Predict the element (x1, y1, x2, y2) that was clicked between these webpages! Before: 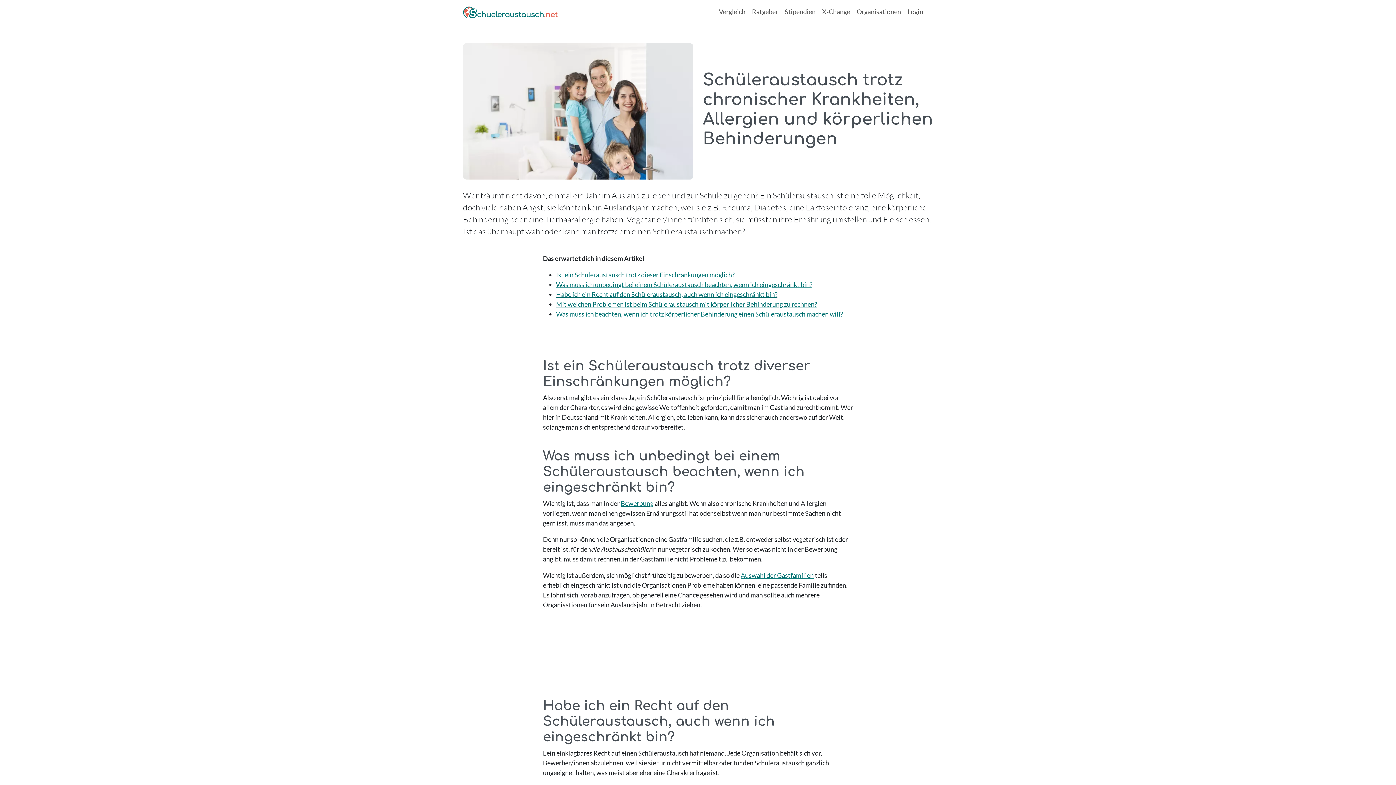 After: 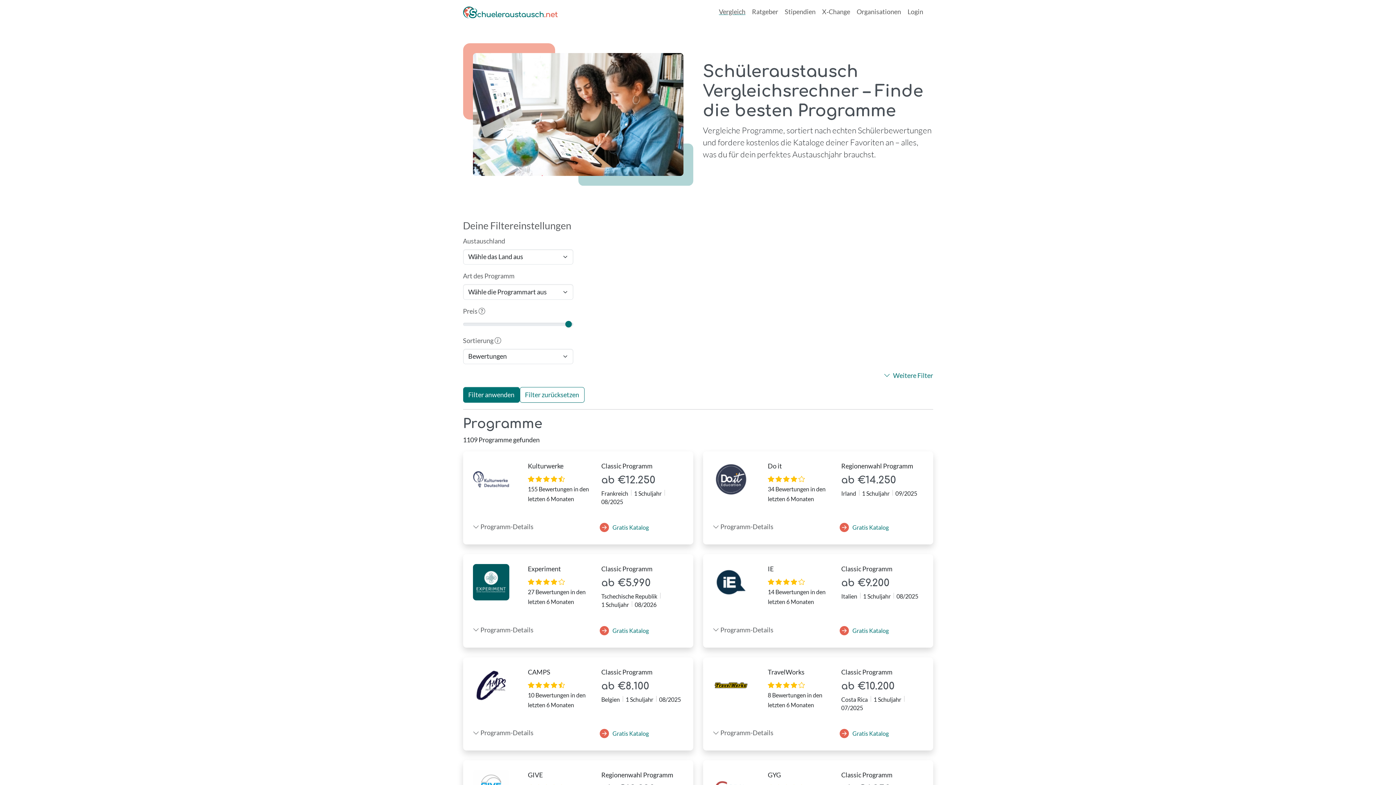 Action: label: Vergleich bbox: (715, 3, 748, 19)